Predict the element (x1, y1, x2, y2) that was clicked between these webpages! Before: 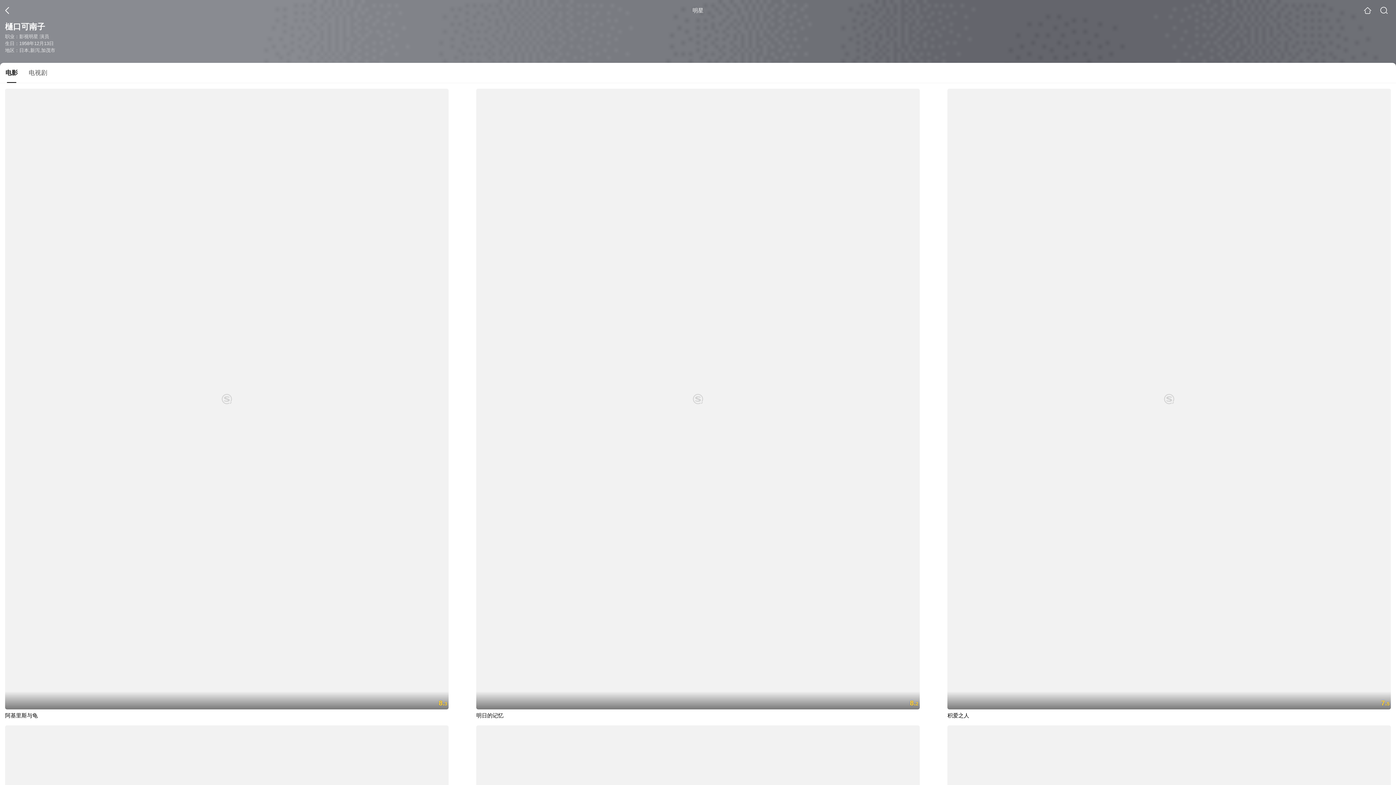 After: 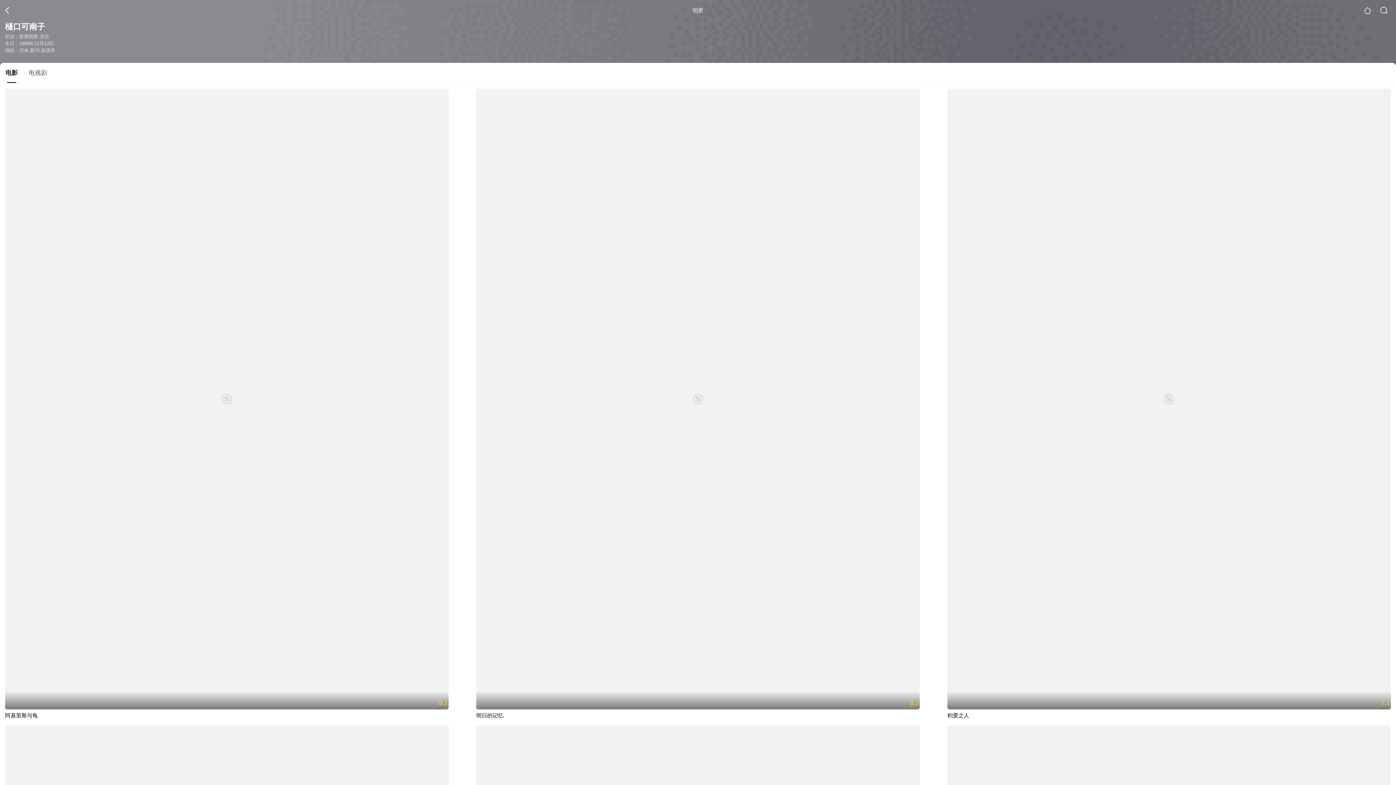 Action: label: 电影 bbox: (0, 68, 23, 82)